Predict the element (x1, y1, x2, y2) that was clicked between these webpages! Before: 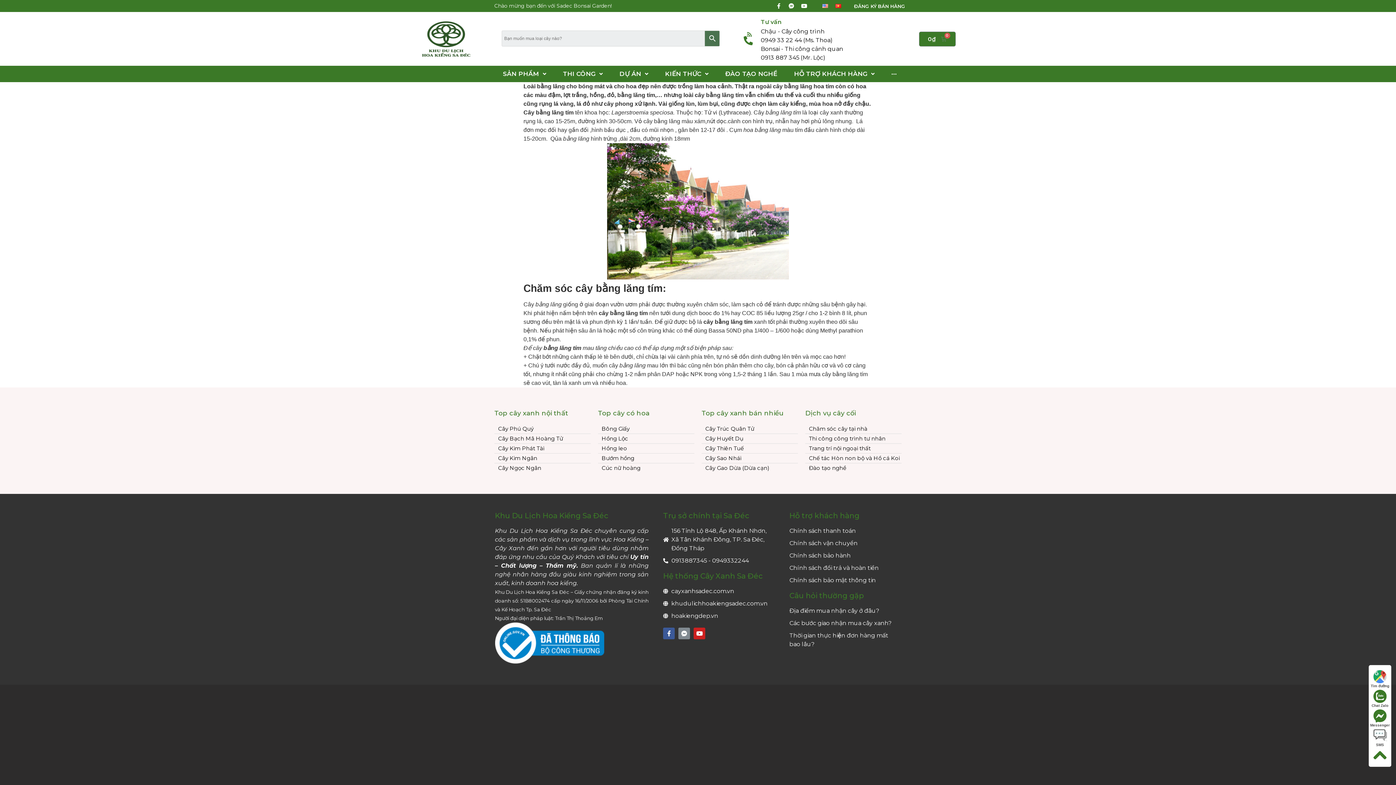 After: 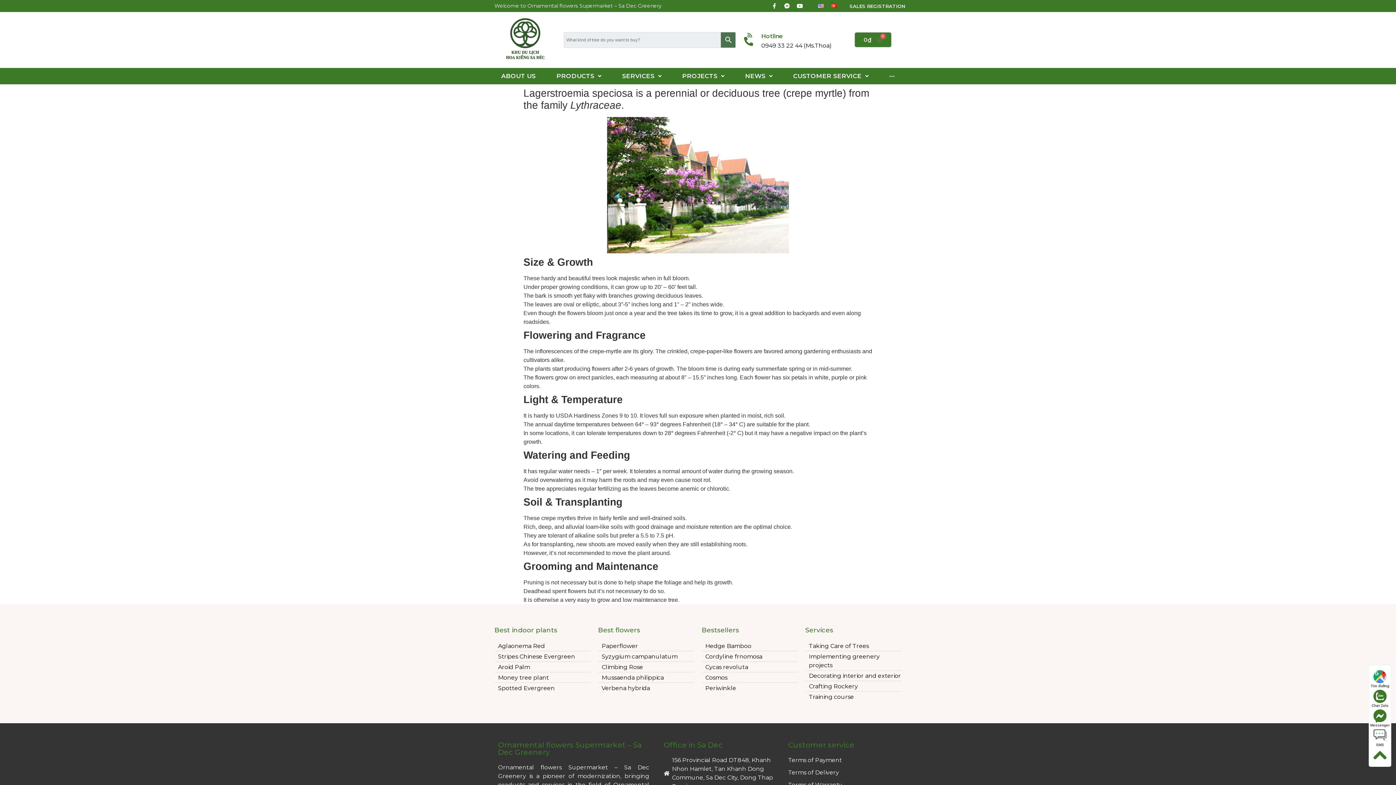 Action: bbox: (818, 4, 832, 8)